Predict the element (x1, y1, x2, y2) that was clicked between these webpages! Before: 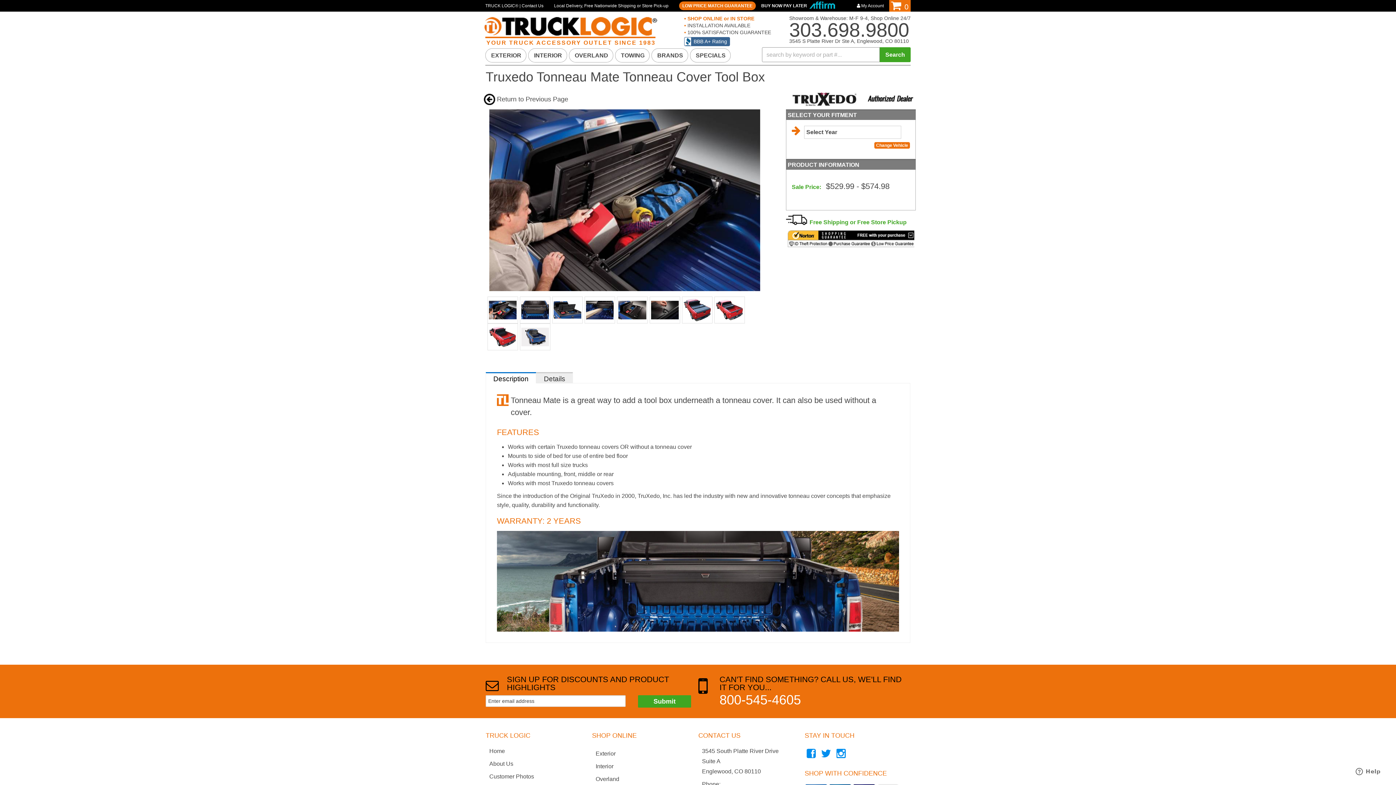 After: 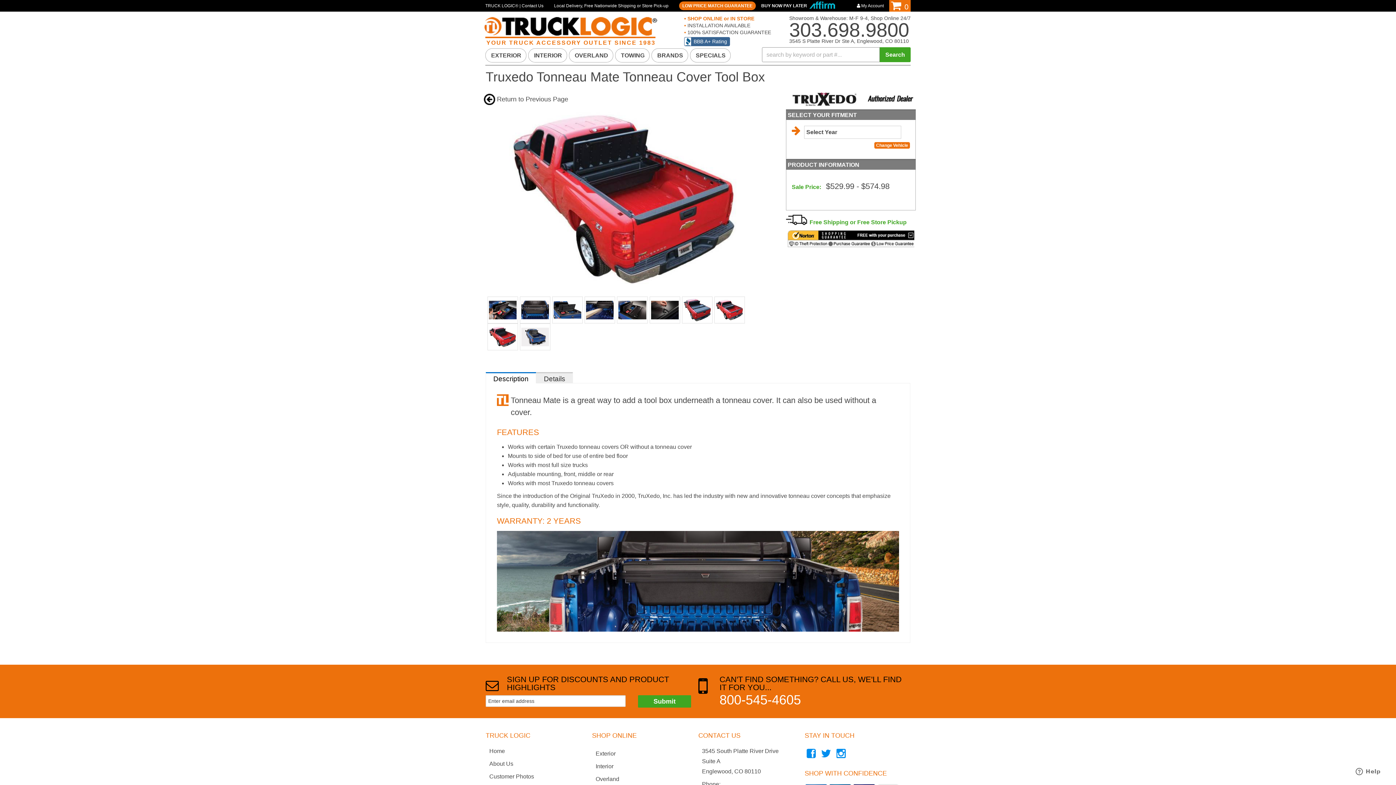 Action: bbox: (489, 324, 516, 350)